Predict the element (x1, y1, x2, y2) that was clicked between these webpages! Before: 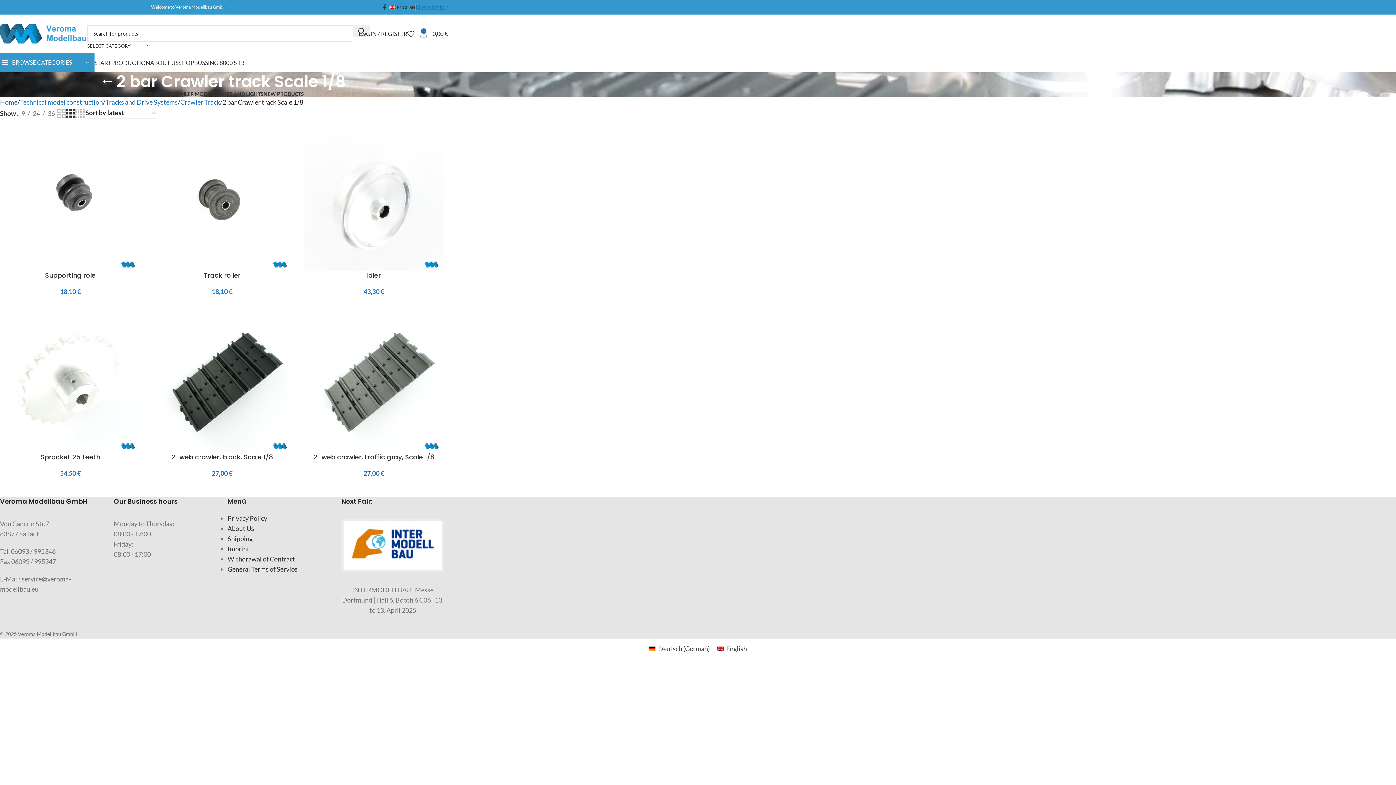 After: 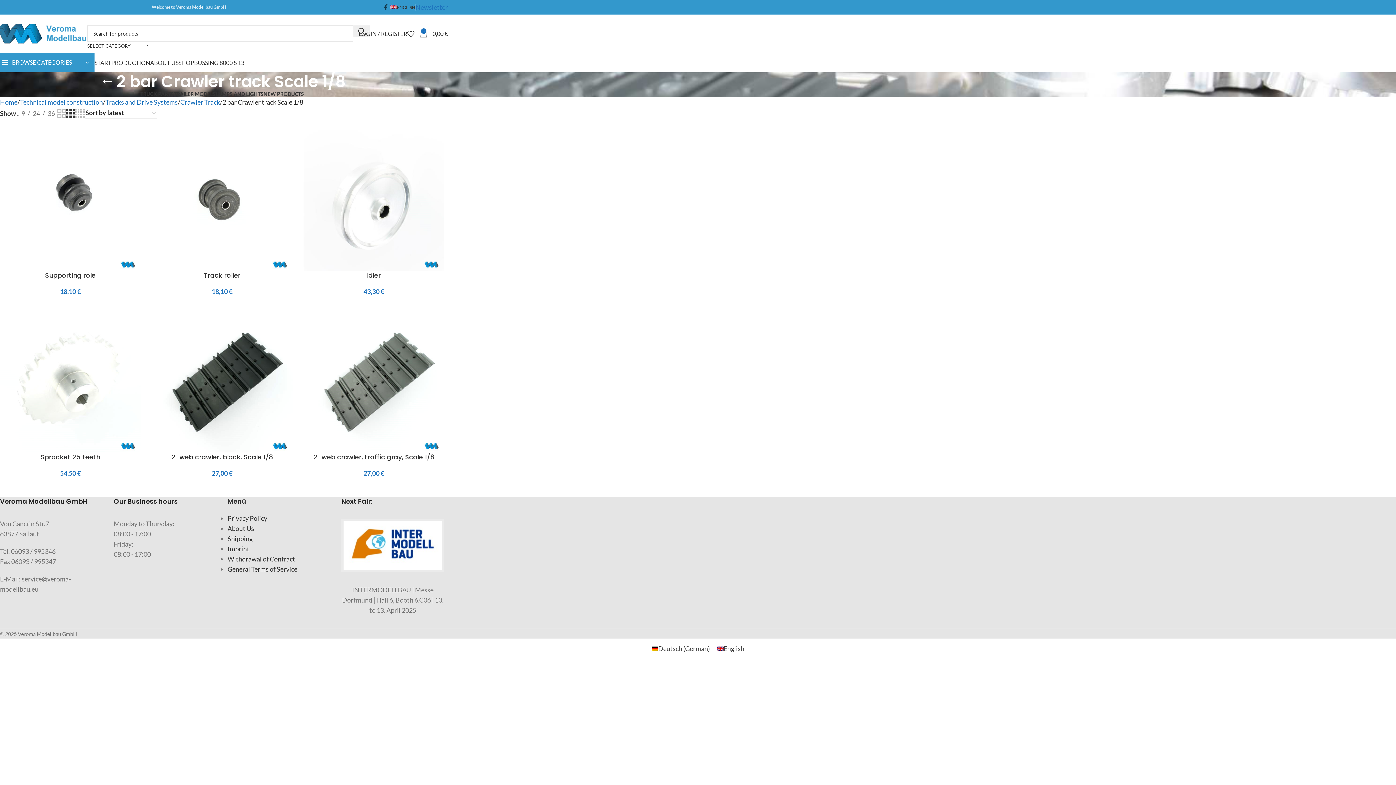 Action: bbox: (389, 0, 415, 14) label: ENGLISH